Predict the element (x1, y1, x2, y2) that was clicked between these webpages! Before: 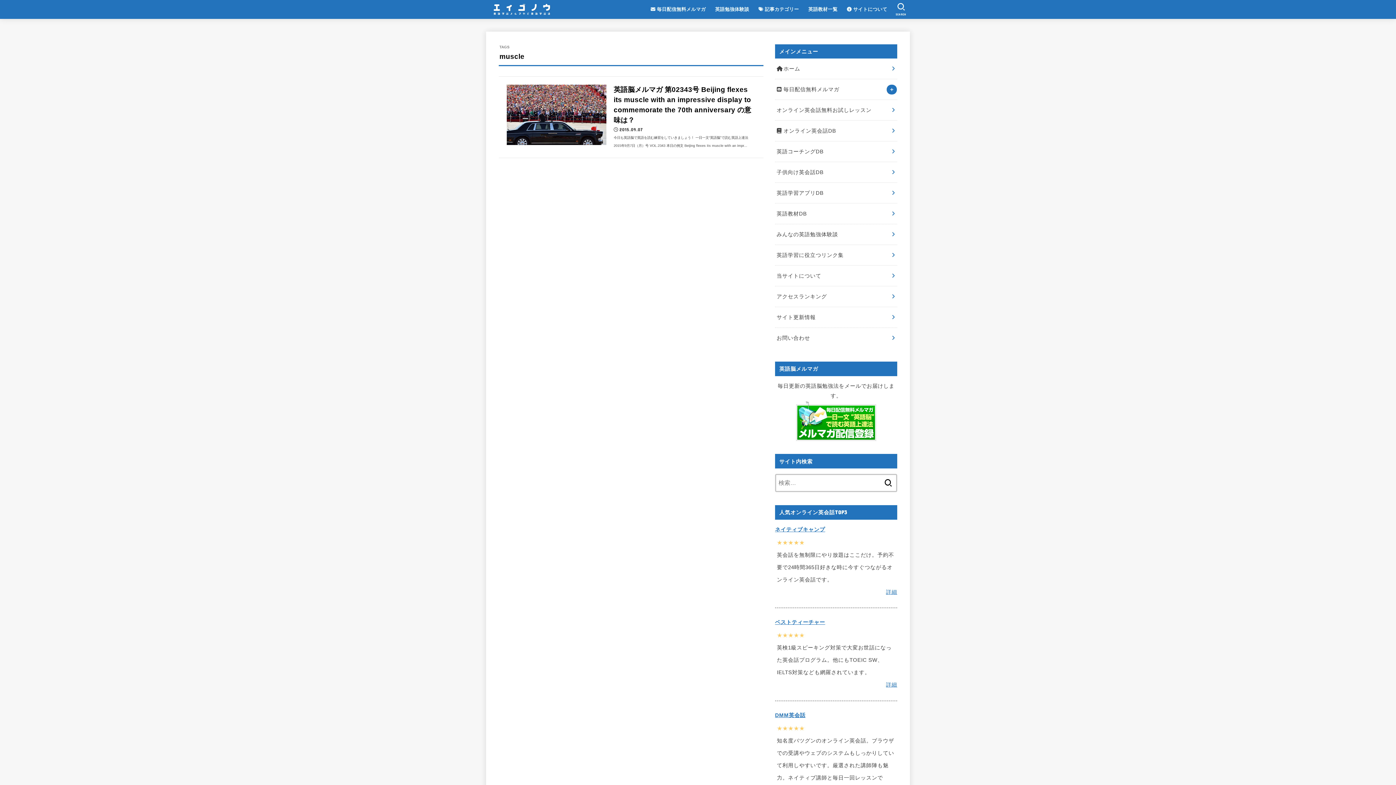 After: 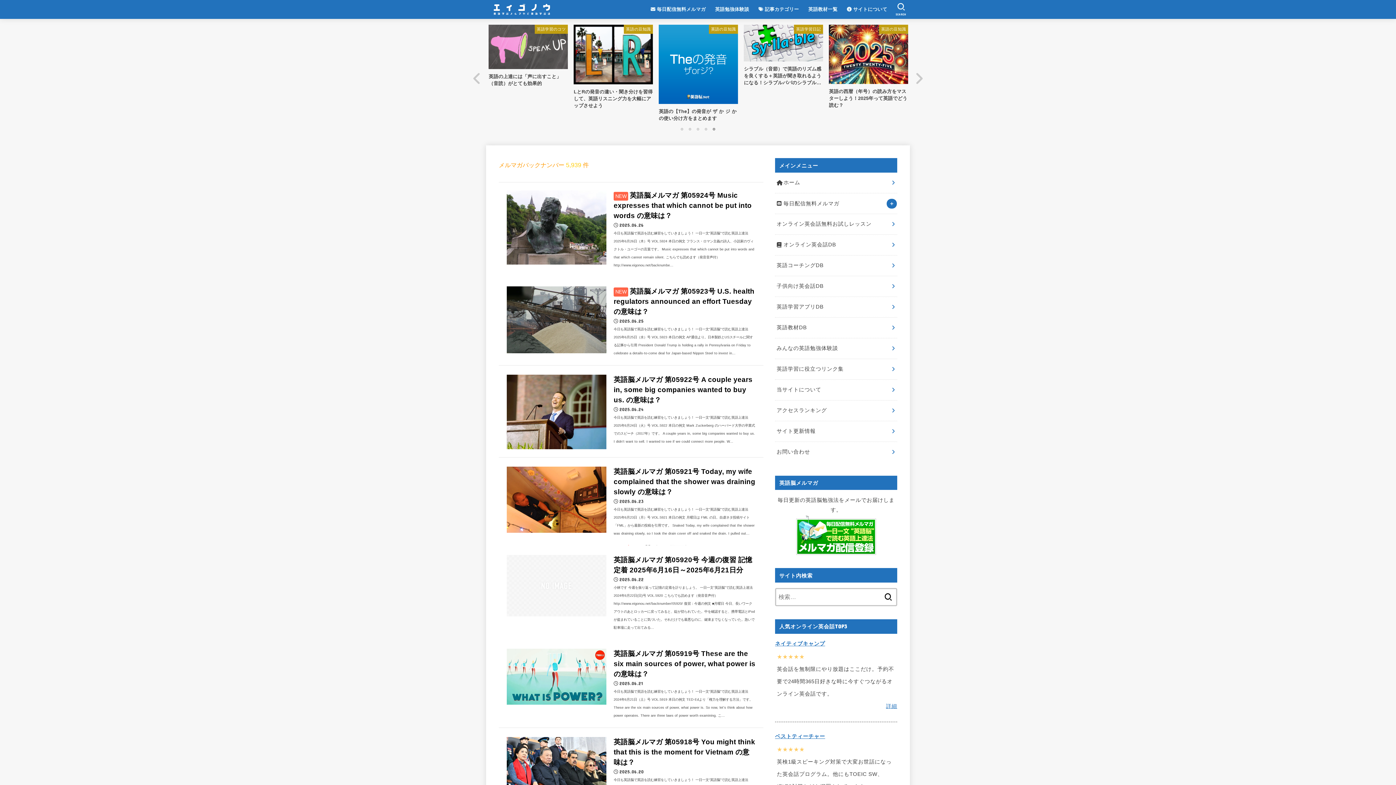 Action: label:  記事カテゴリー bbox: (754, 1, 803, 17)